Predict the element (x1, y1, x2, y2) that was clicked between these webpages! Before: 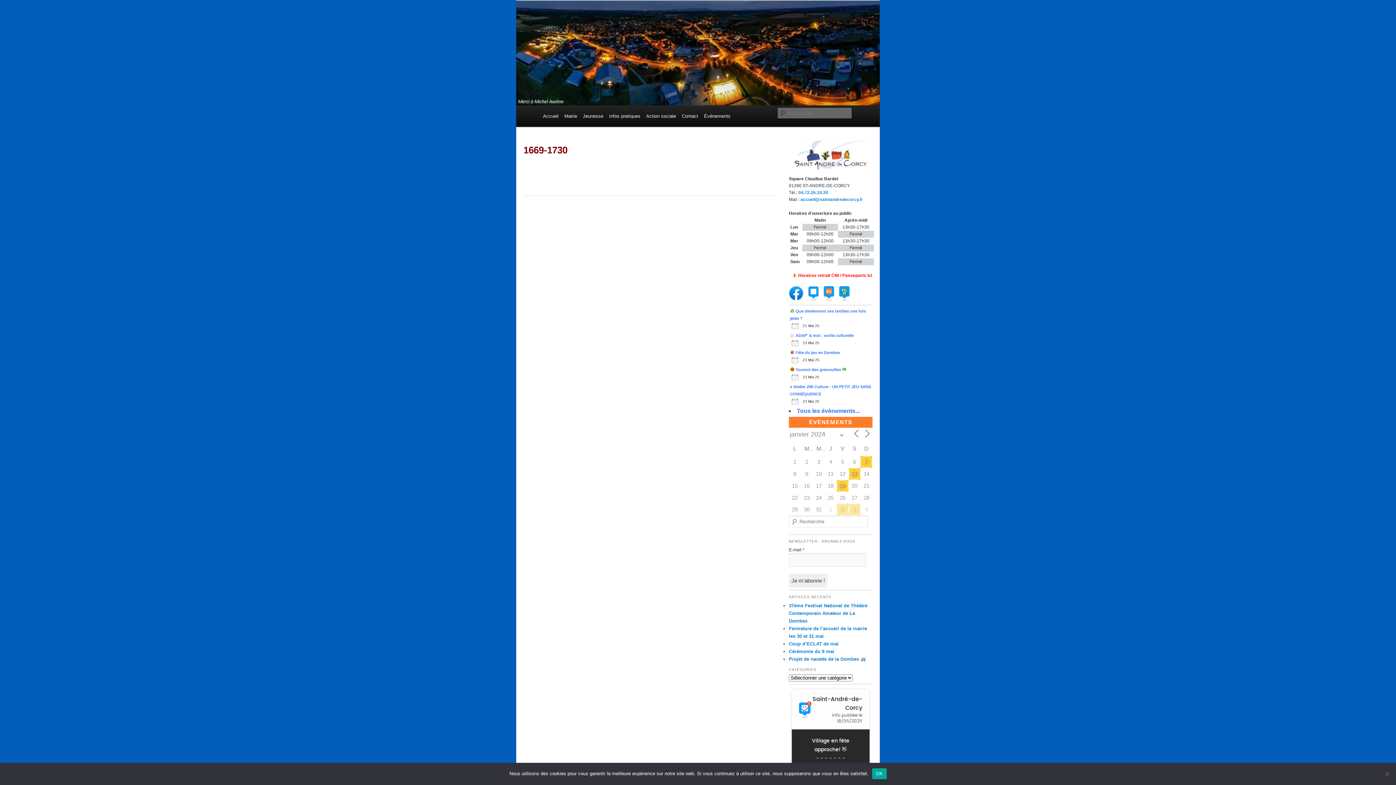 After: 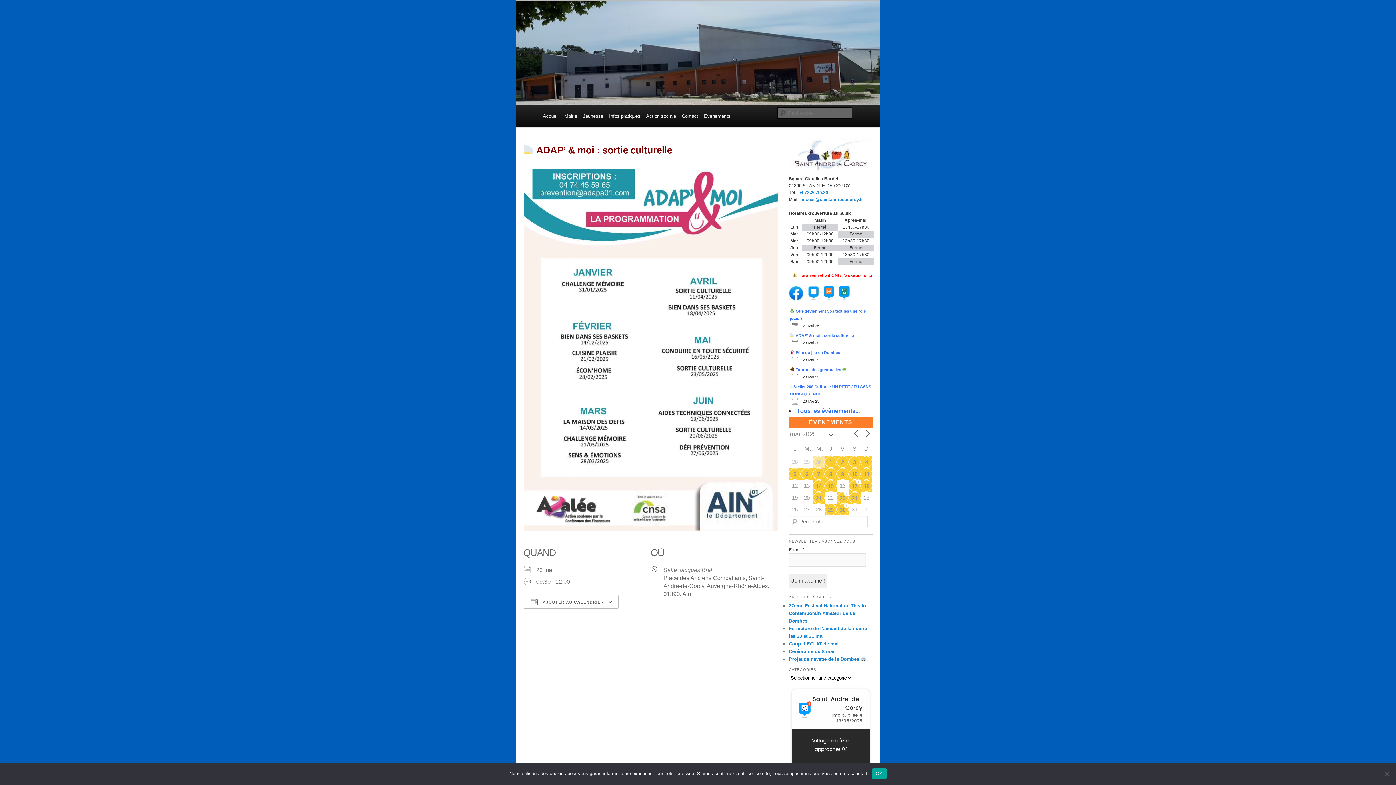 Action: bbox: (790, 333, 854, 337) label:  ADAP' & moi : sortie culturelle